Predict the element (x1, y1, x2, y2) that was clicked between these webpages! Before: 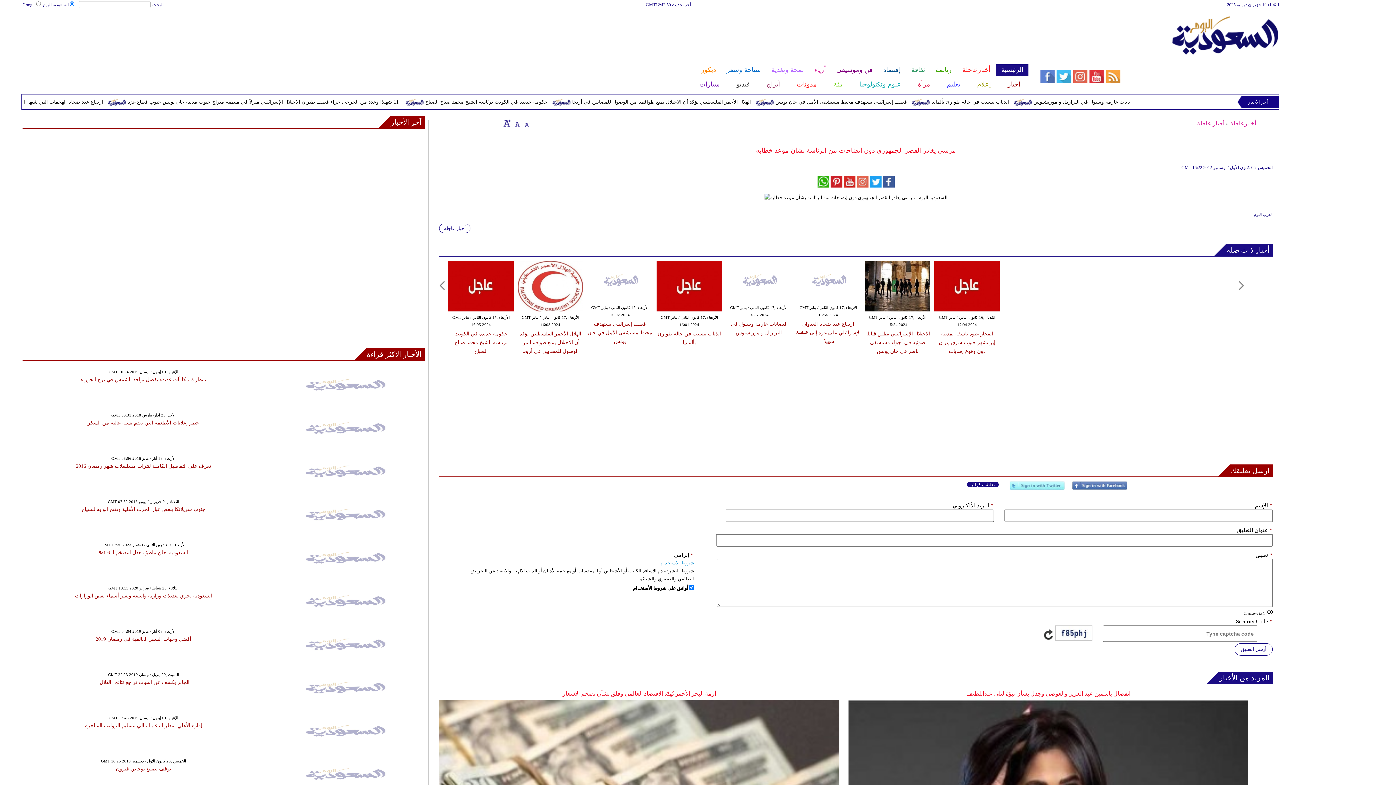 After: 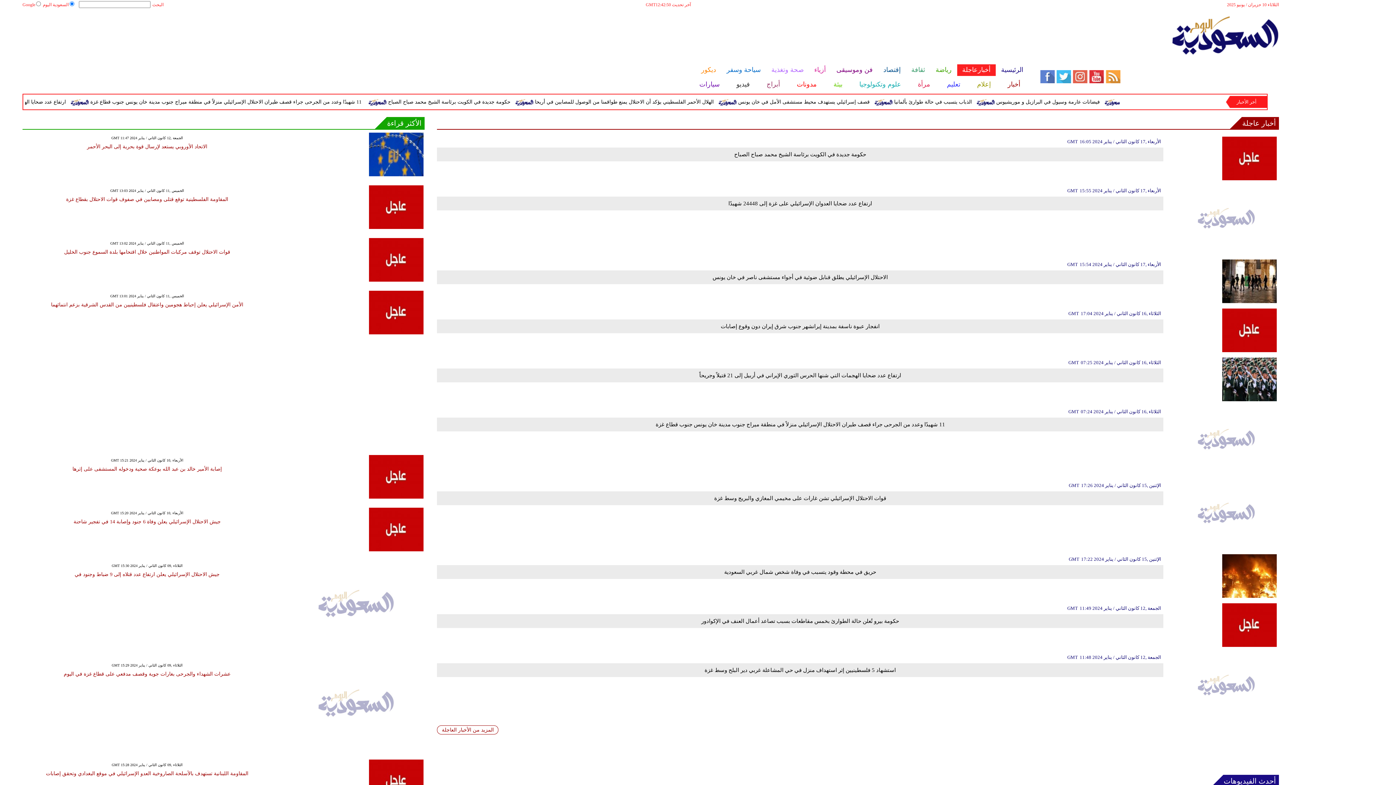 Action: label: أخبارعاجلة bbox: (957, 64, 995, 76)